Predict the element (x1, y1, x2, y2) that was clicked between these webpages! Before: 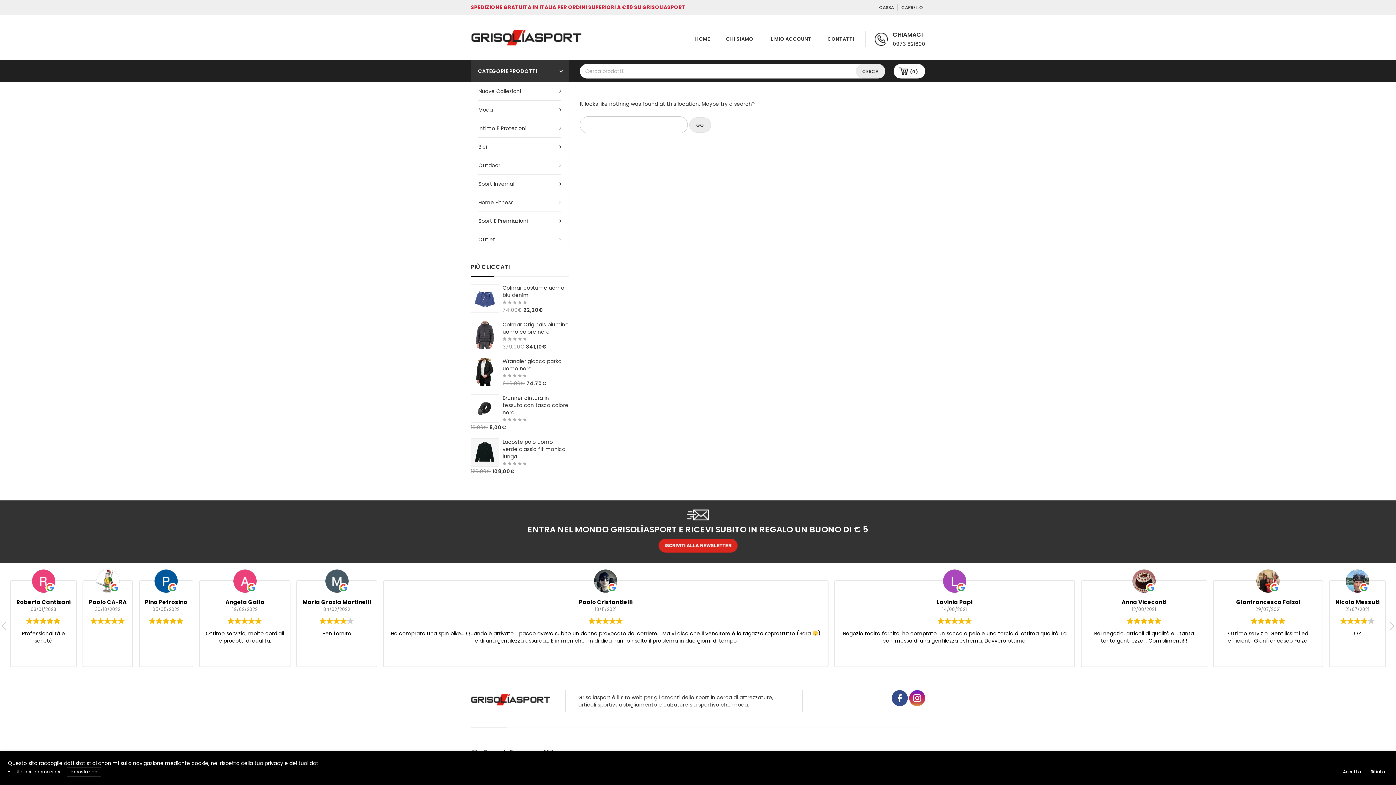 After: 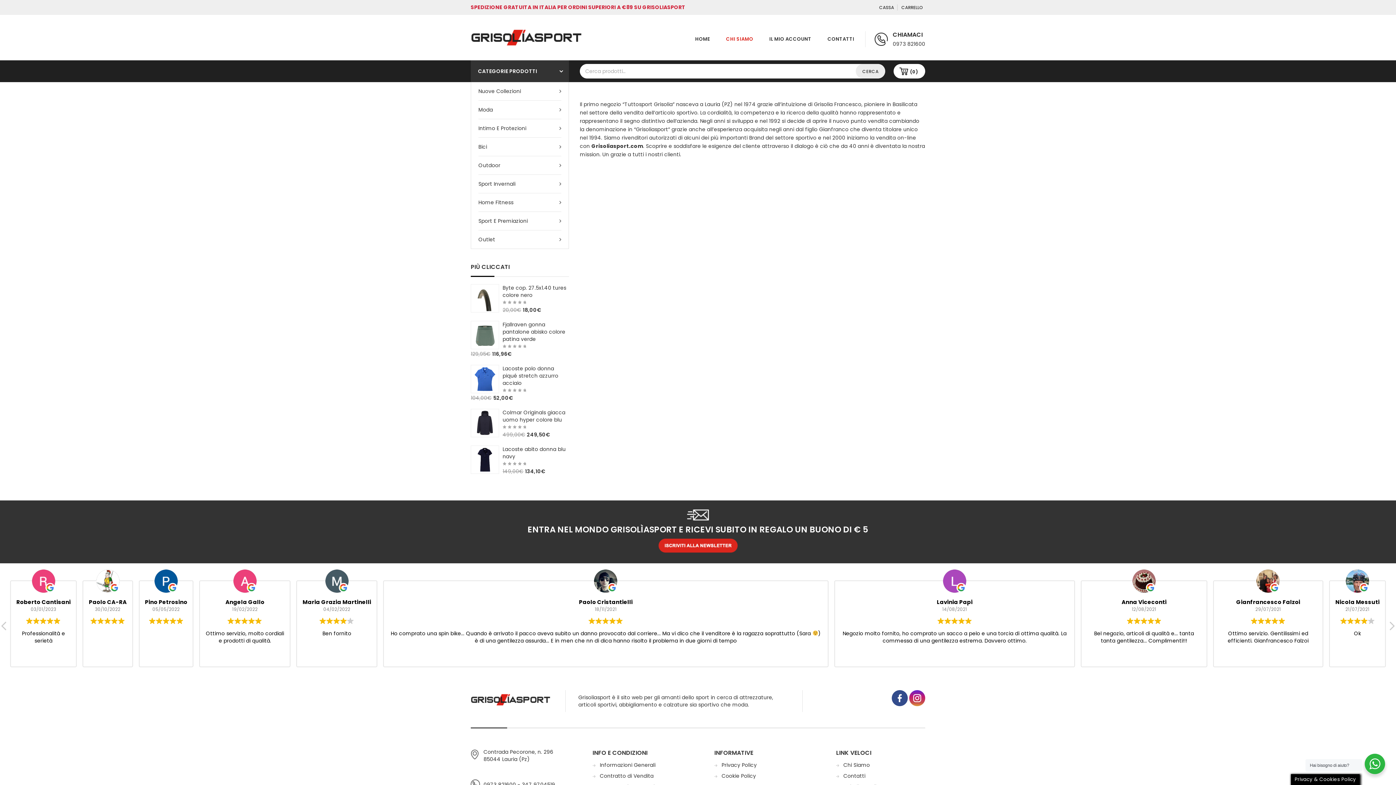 Action: bbox: (718, 31, 760, 47) label: CHI SIAMO